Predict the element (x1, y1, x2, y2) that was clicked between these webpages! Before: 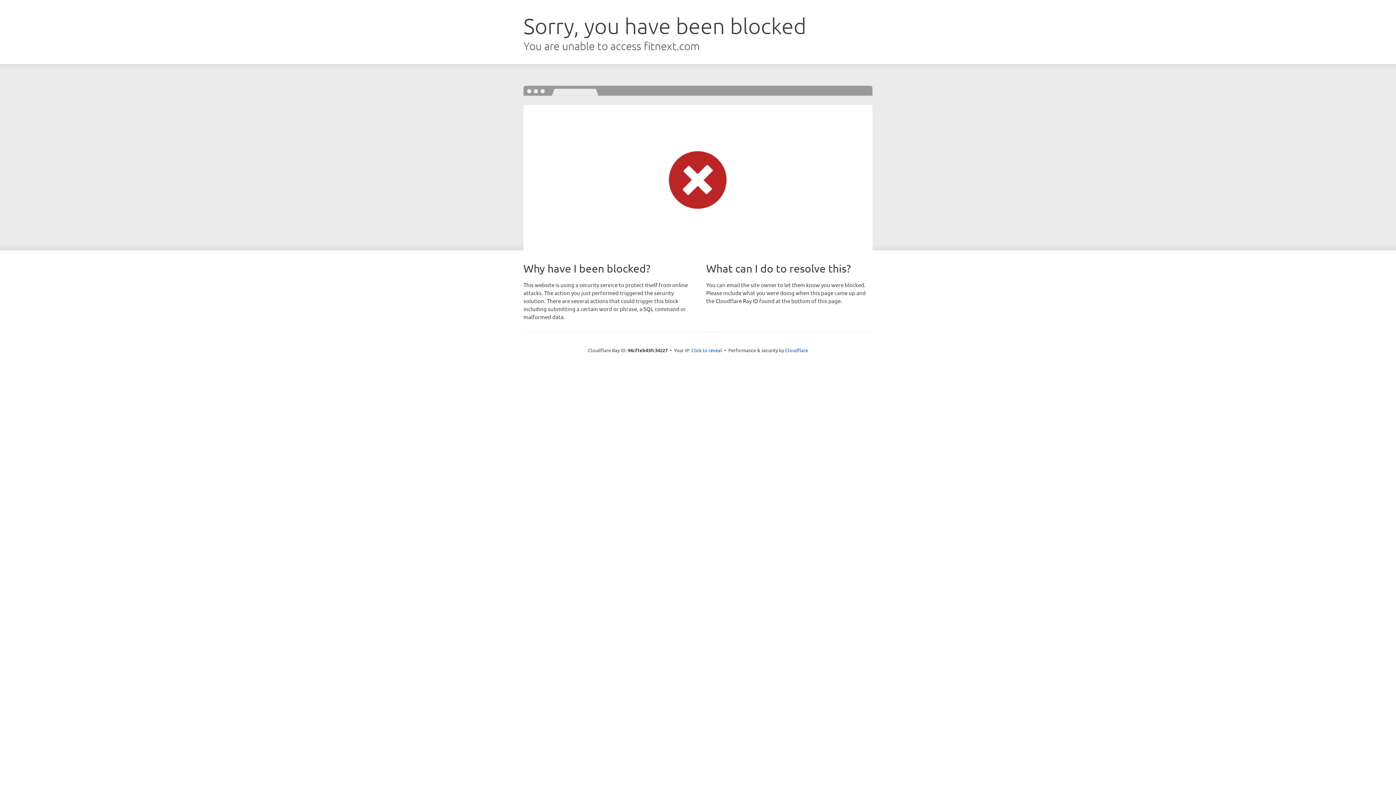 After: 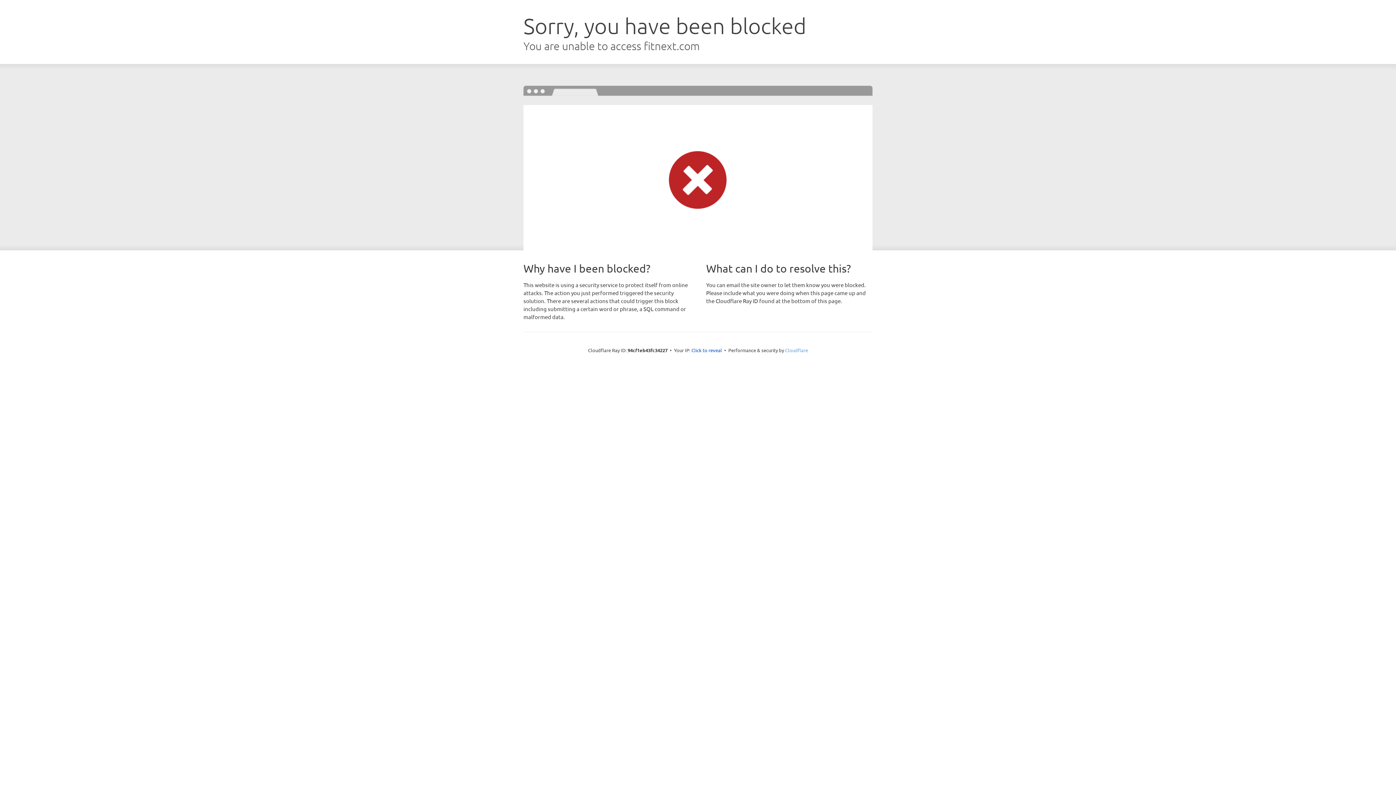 Action: bbox: (785, 347, 808, 353) label: Cloudflare